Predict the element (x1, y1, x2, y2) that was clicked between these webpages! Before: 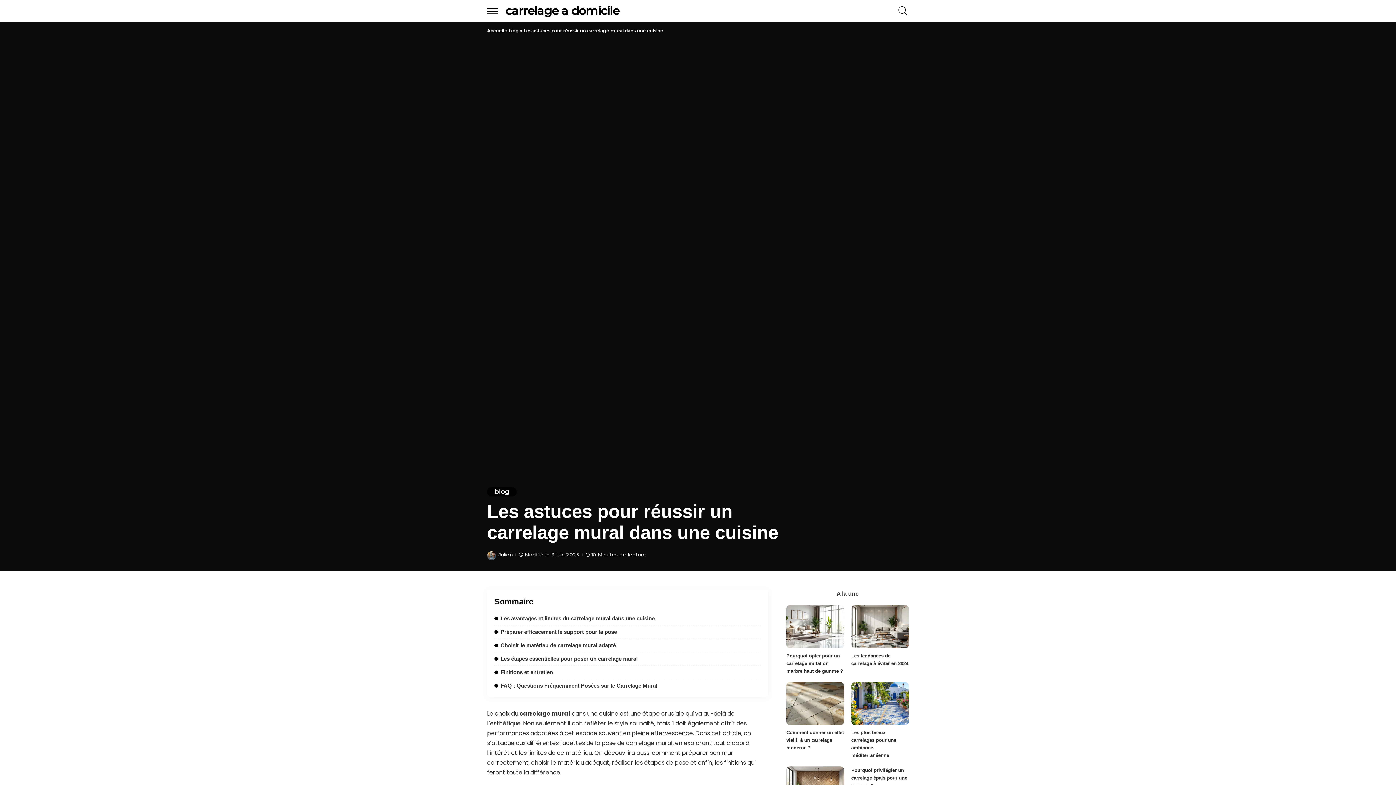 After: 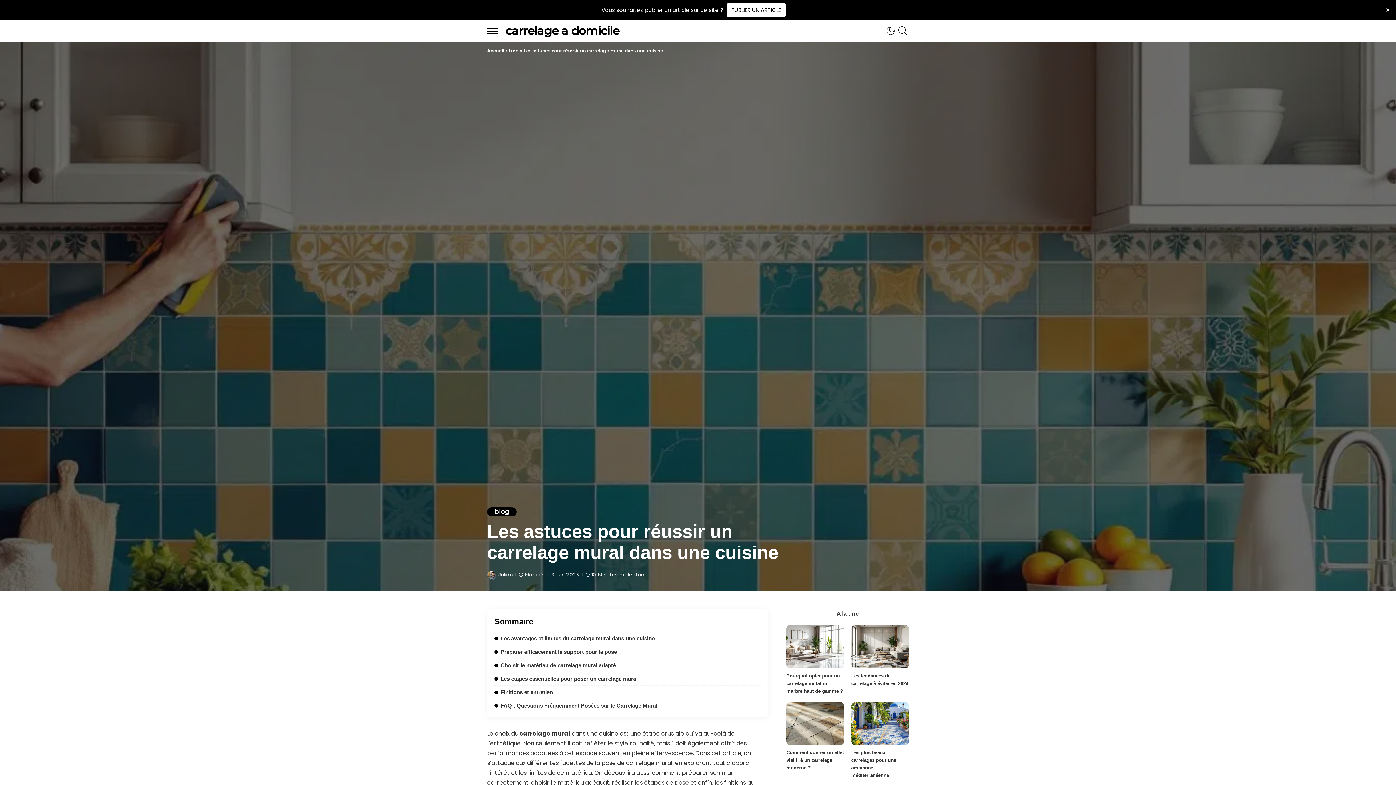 Action: bbox: (487, 0, 505, 21) label: menu trigger